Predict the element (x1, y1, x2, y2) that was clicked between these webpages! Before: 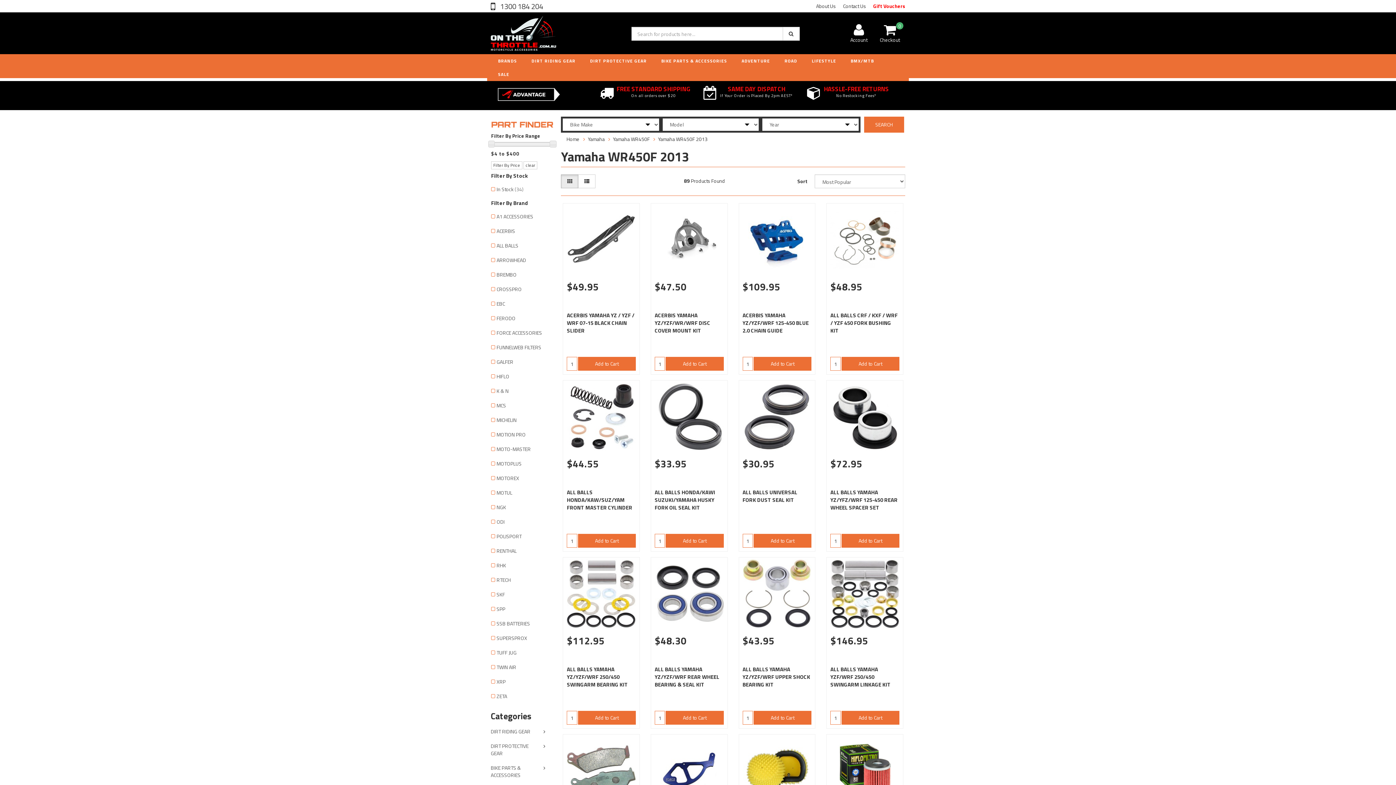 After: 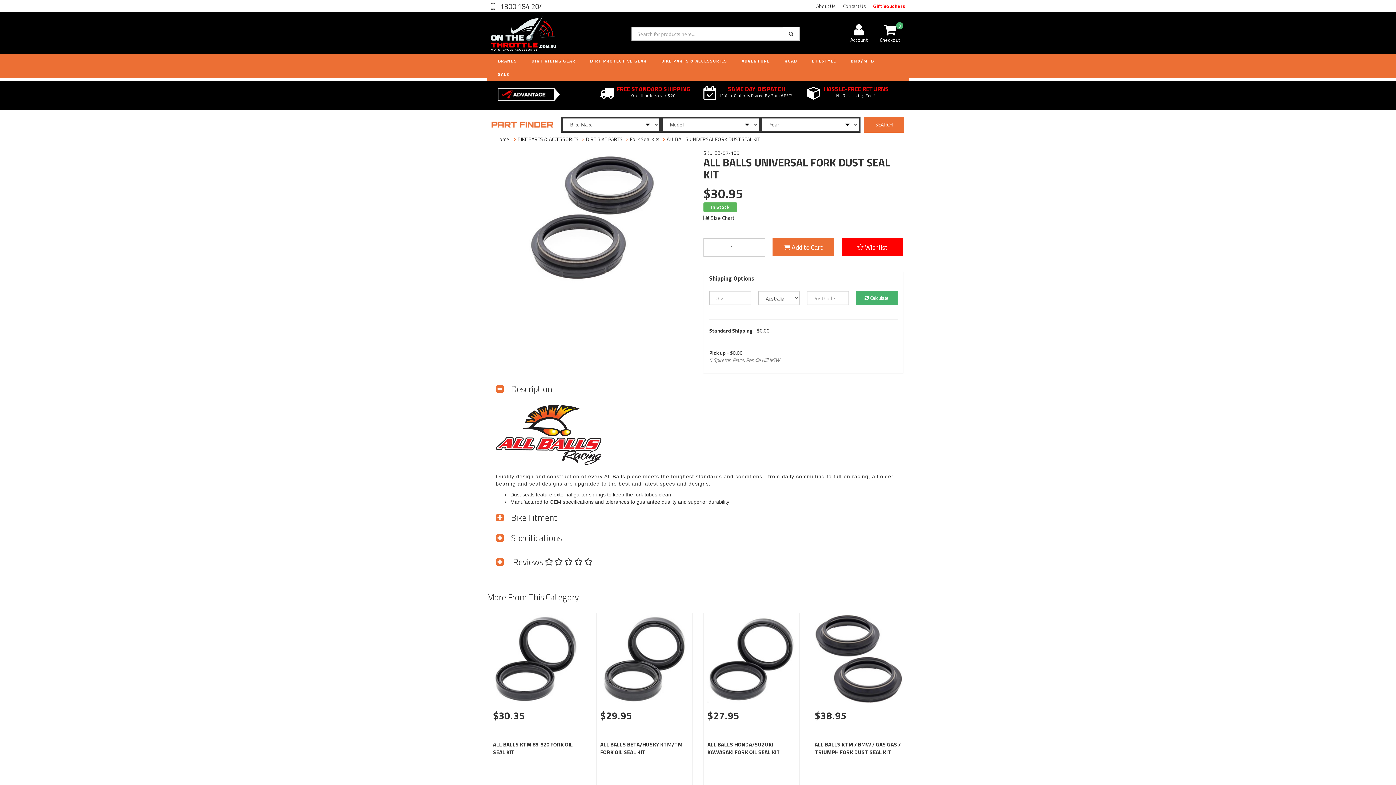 Action: label: ALL BALLS UNIVERSAL FORK DUST SEAL KIT bbox: (742, 488, 797, 504)